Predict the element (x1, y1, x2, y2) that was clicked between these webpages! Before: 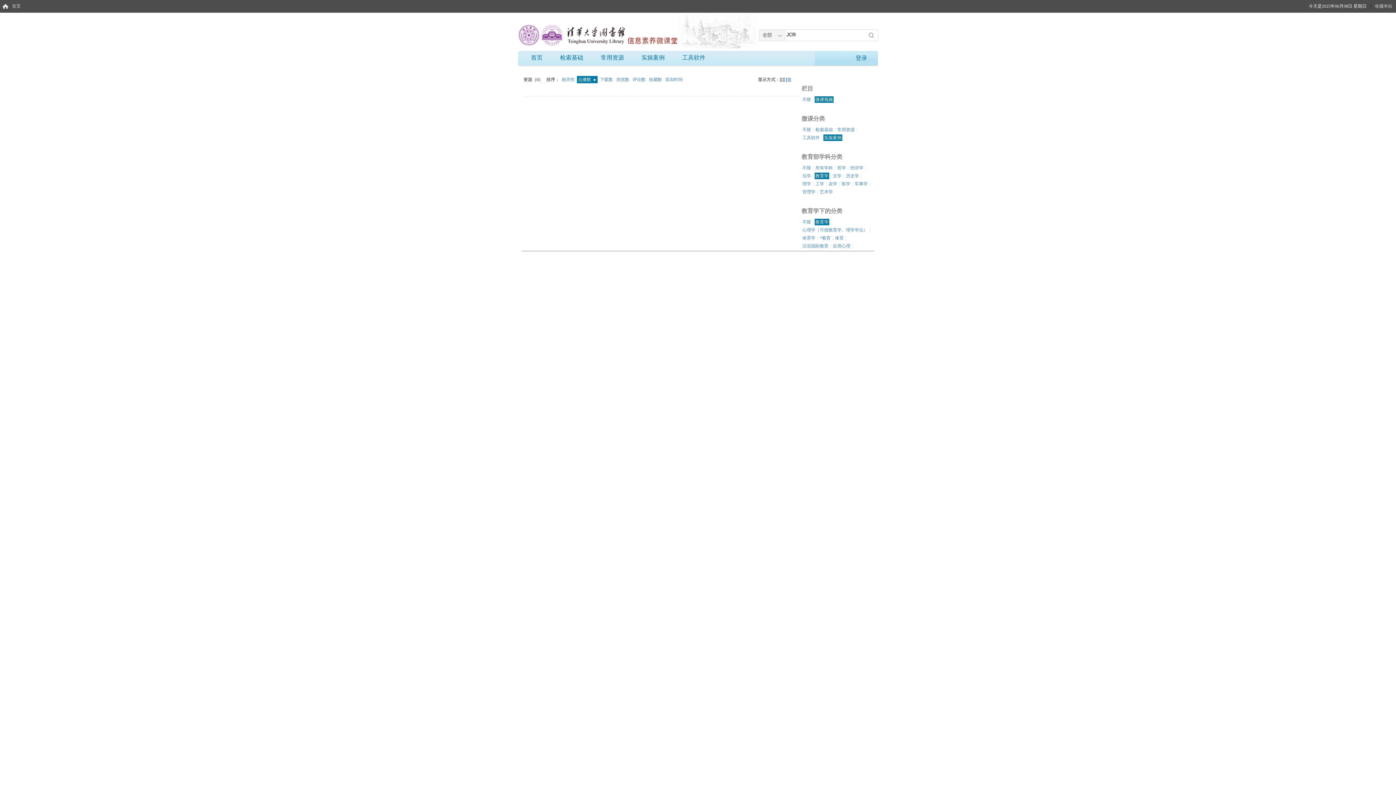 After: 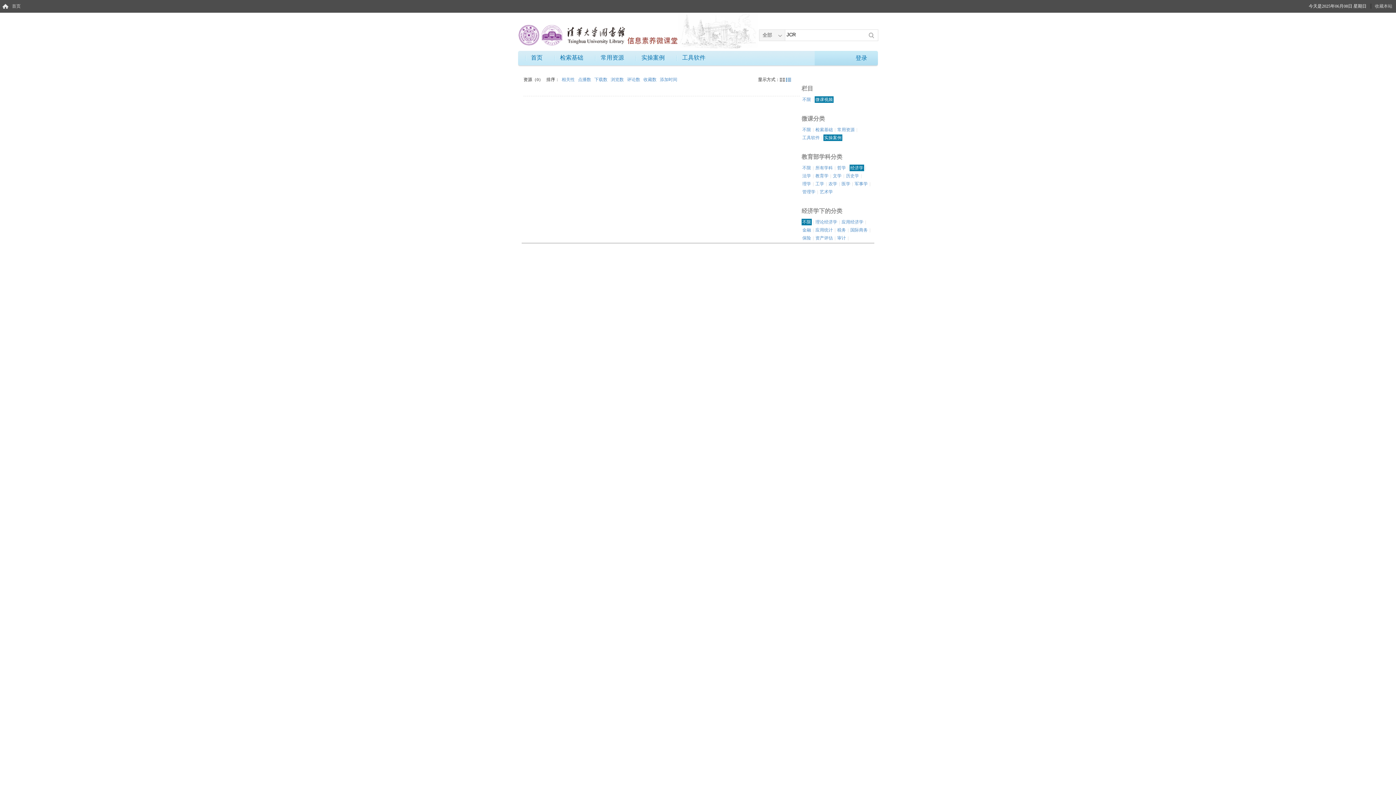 Action: bbox: (849, 164, 864, 171) label: 经济学